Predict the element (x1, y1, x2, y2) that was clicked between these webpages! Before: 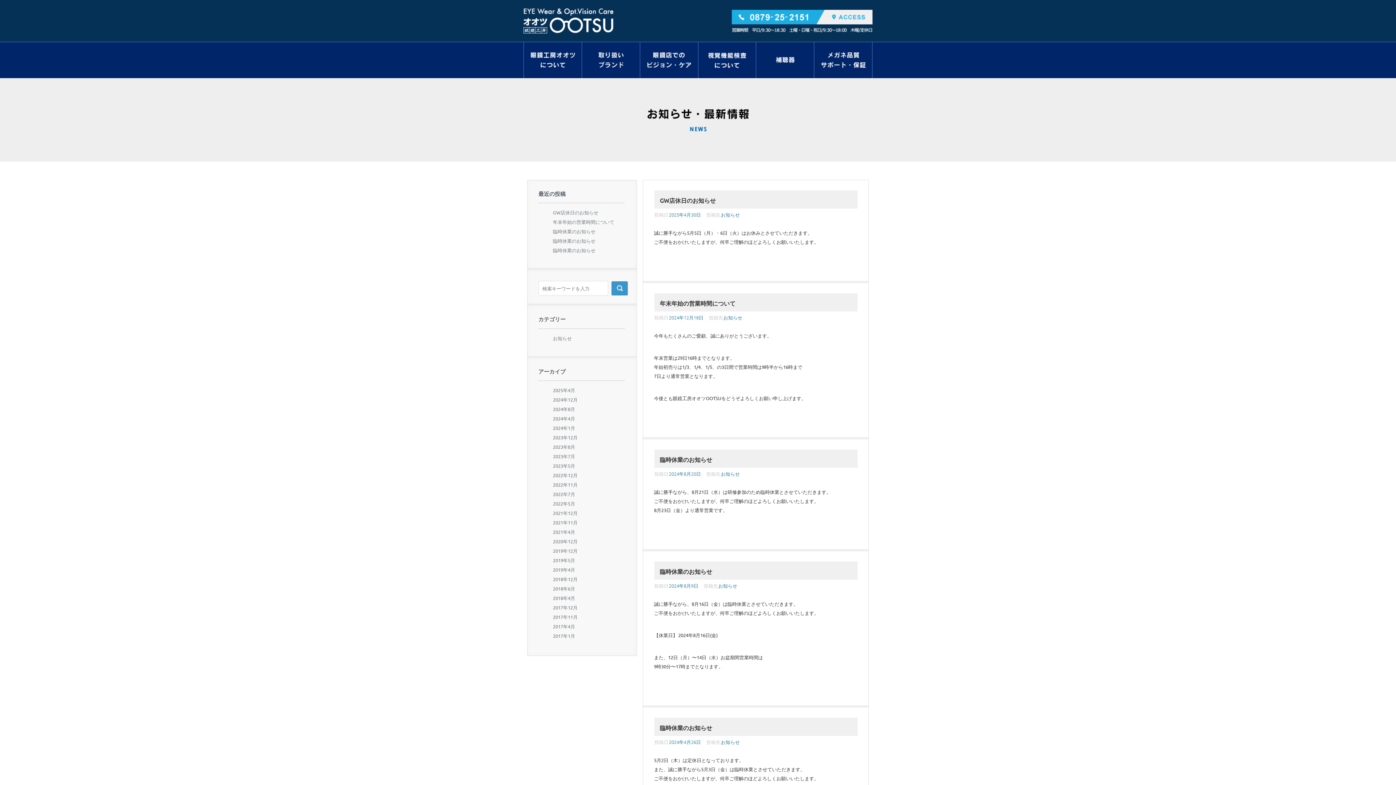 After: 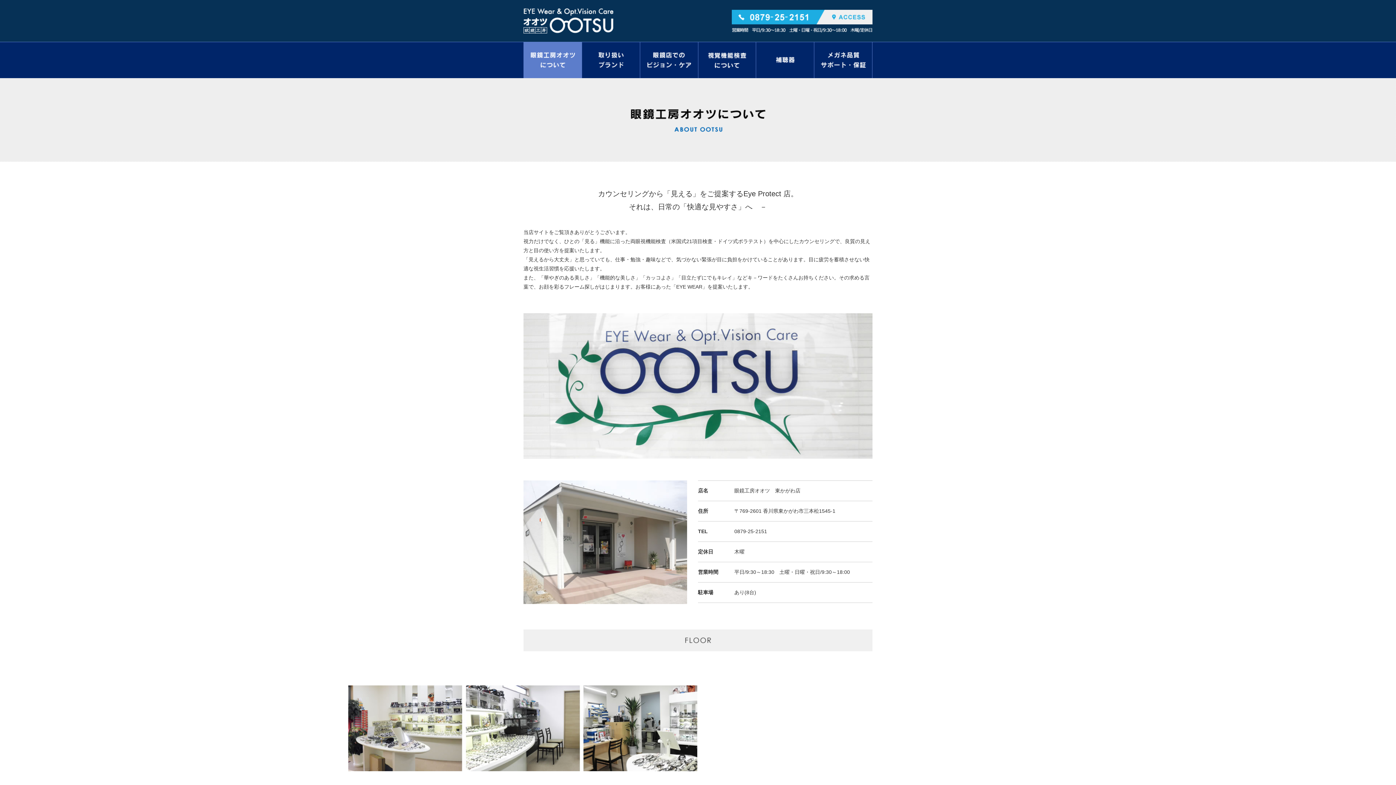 Action: bbox: (523, 42, 581, 78)